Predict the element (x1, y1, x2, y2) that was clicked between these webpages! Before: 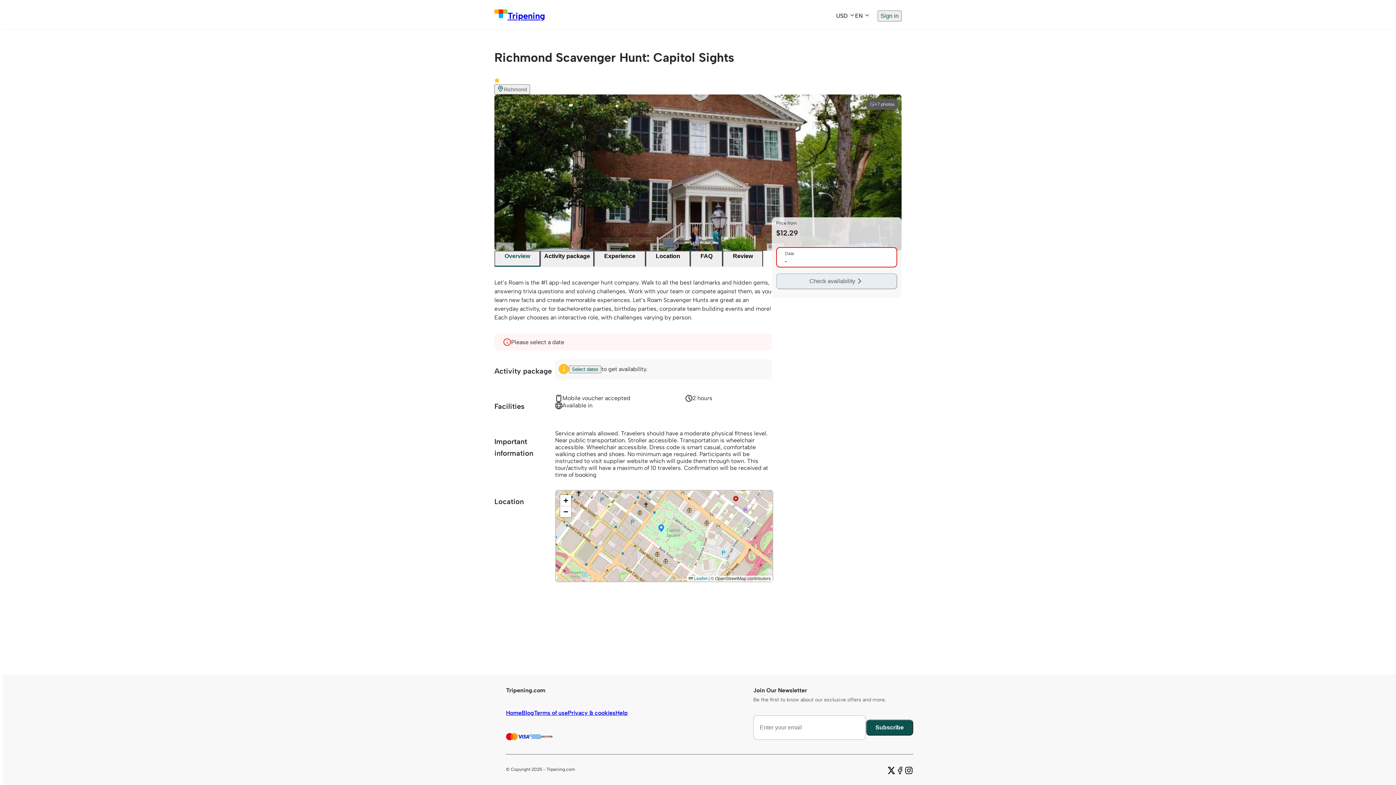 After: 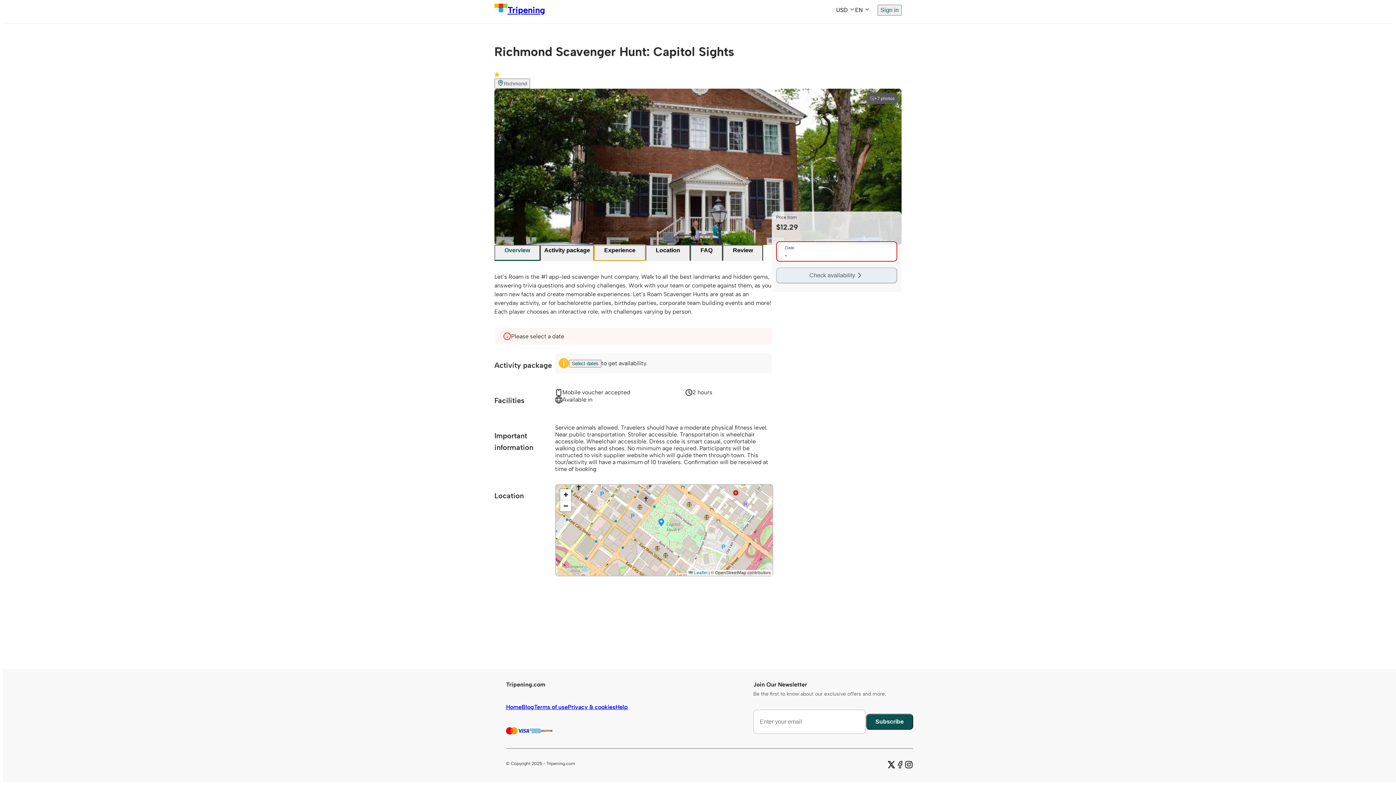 Action: label: Experience bbox: (594, 251, 645, 267)